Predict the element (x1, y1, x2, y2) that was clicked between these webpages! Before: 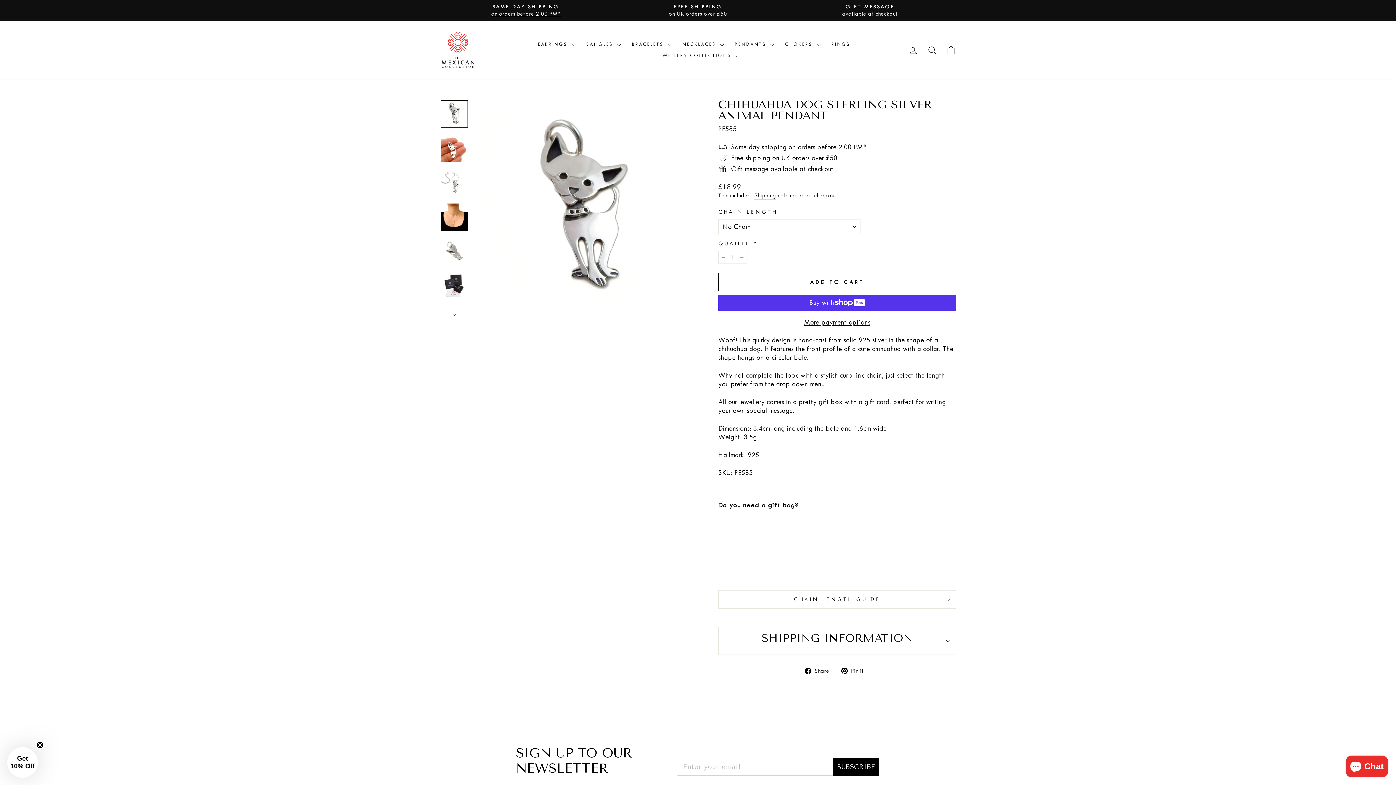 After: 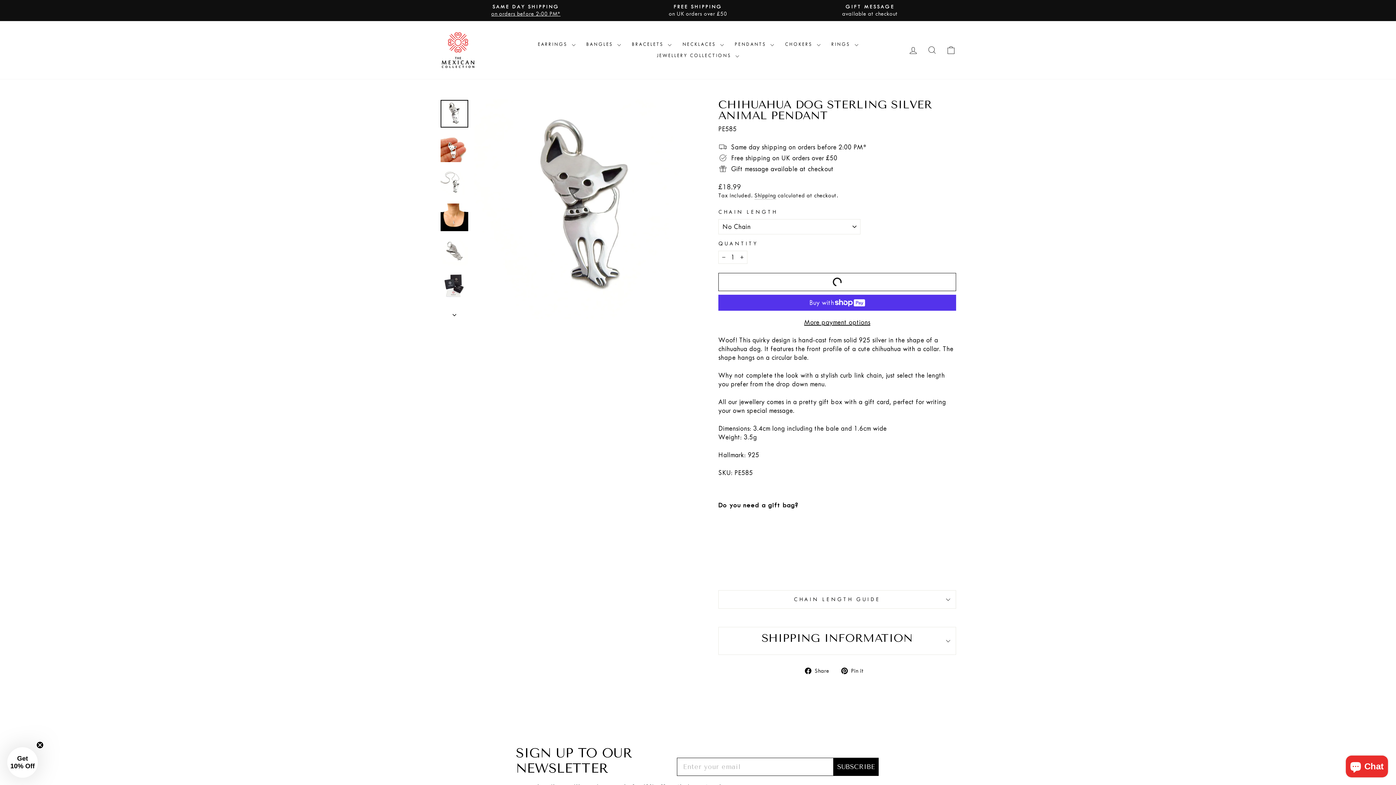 Action: bbox: (718, 273, 956, 291) label: ADD TO CART